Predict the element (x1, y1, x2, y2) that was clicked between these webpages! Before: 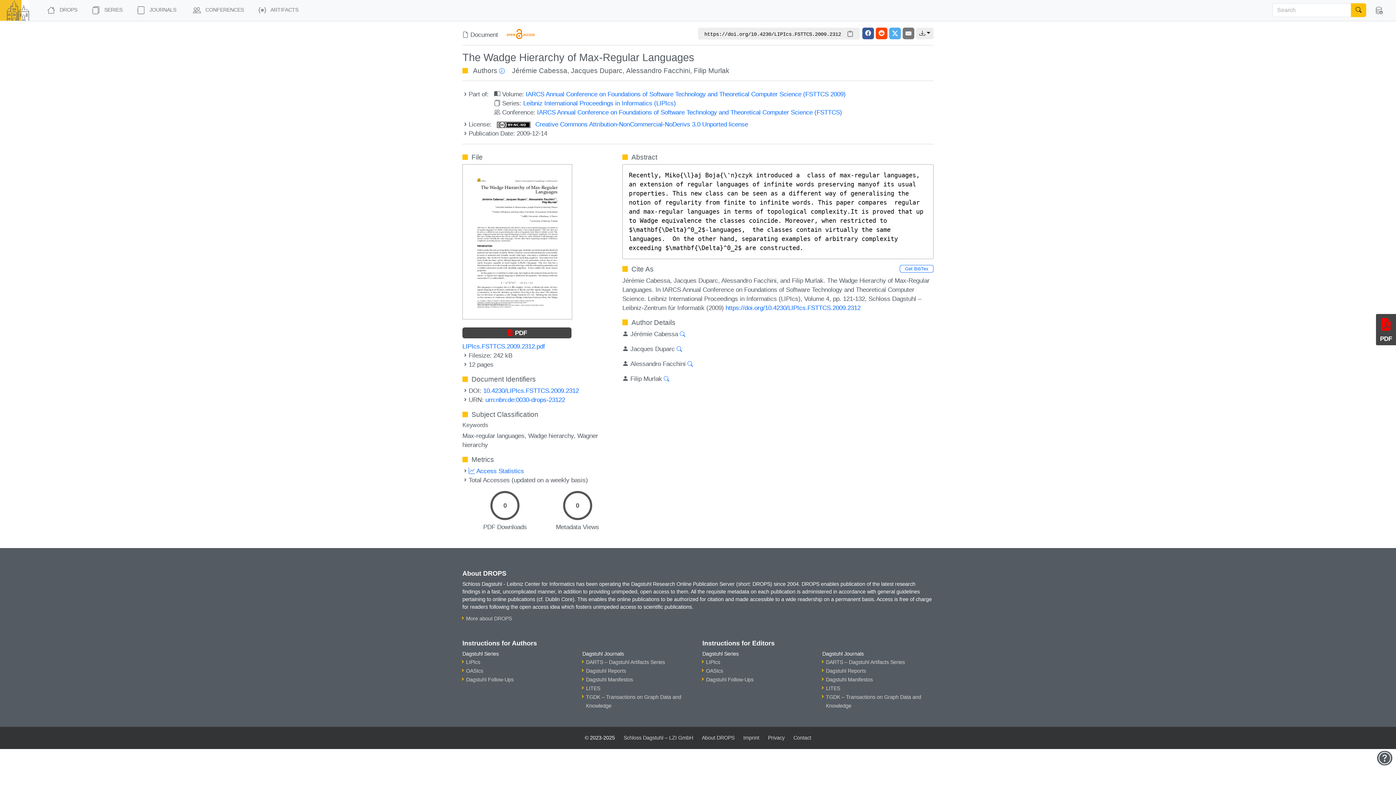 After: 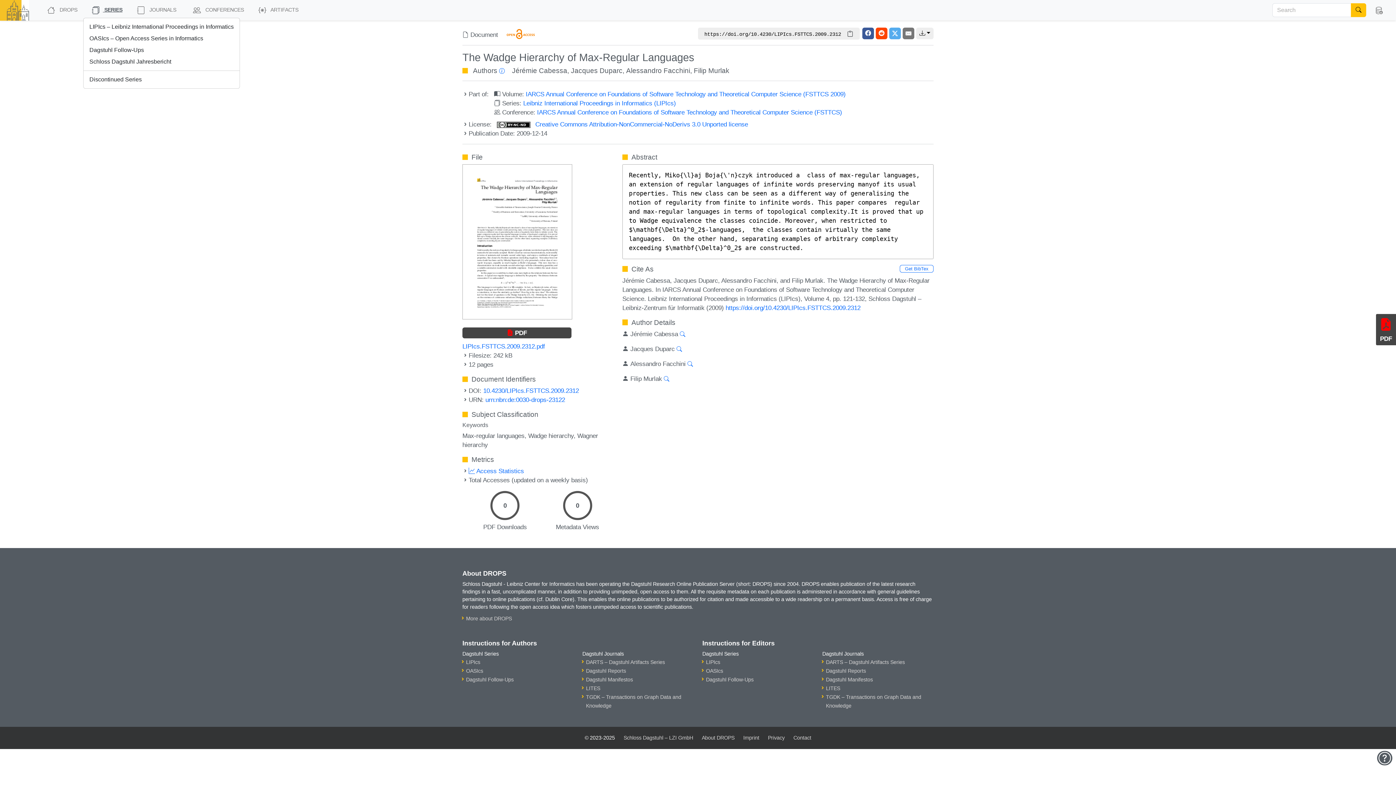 Action: label:  SERIES bbox: (83, 3, 128, 17)